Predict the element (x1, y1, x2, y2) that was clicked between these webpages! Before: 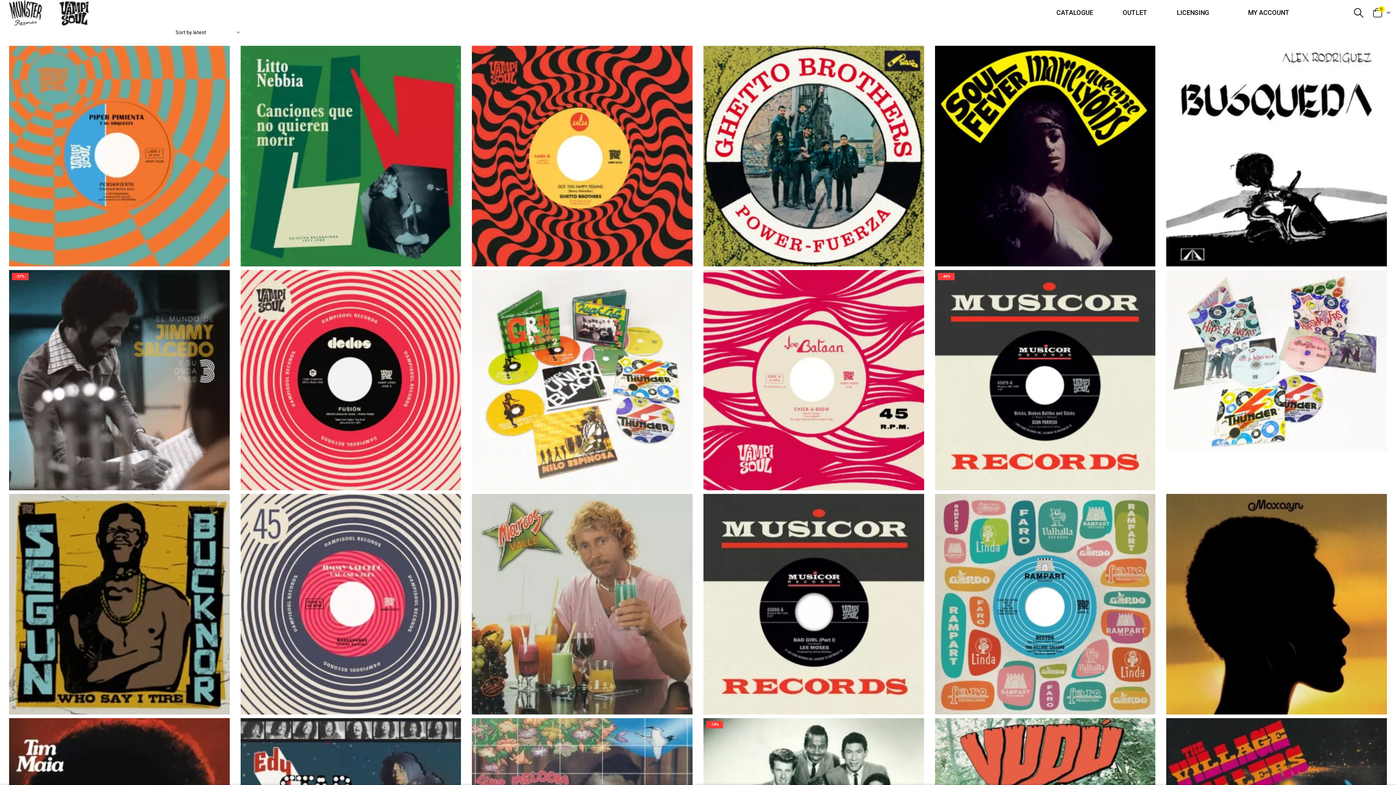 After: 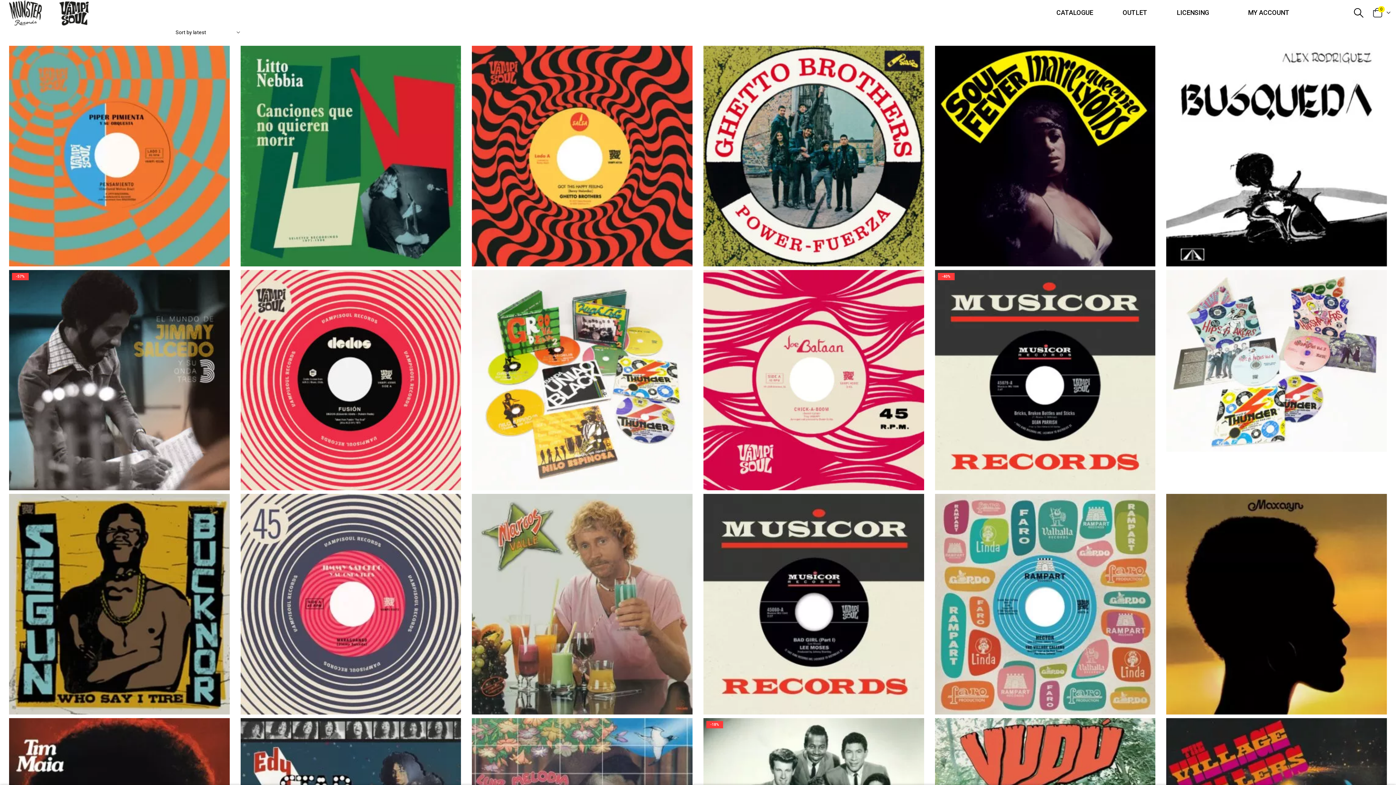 Action: label: SOUL bbox: (766, 460, 778, 465)